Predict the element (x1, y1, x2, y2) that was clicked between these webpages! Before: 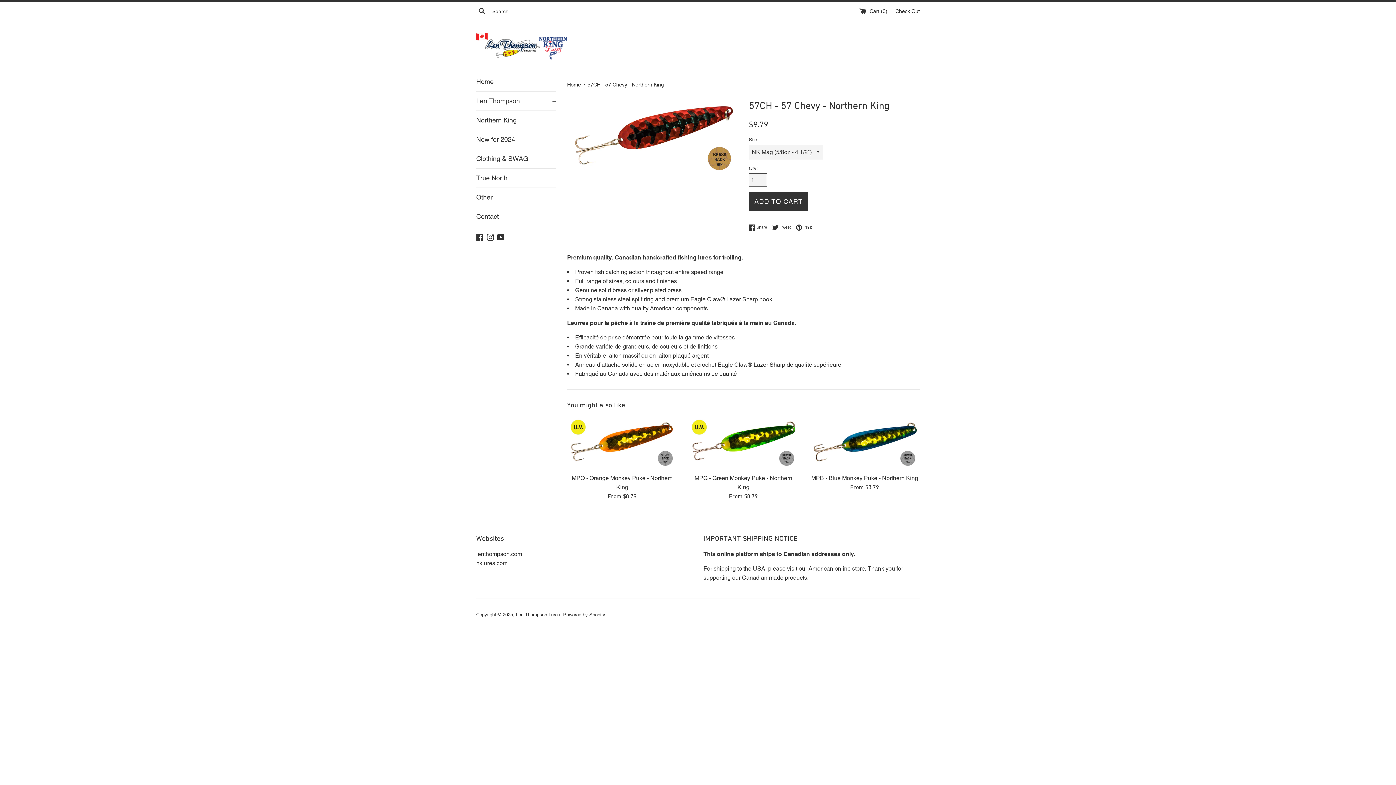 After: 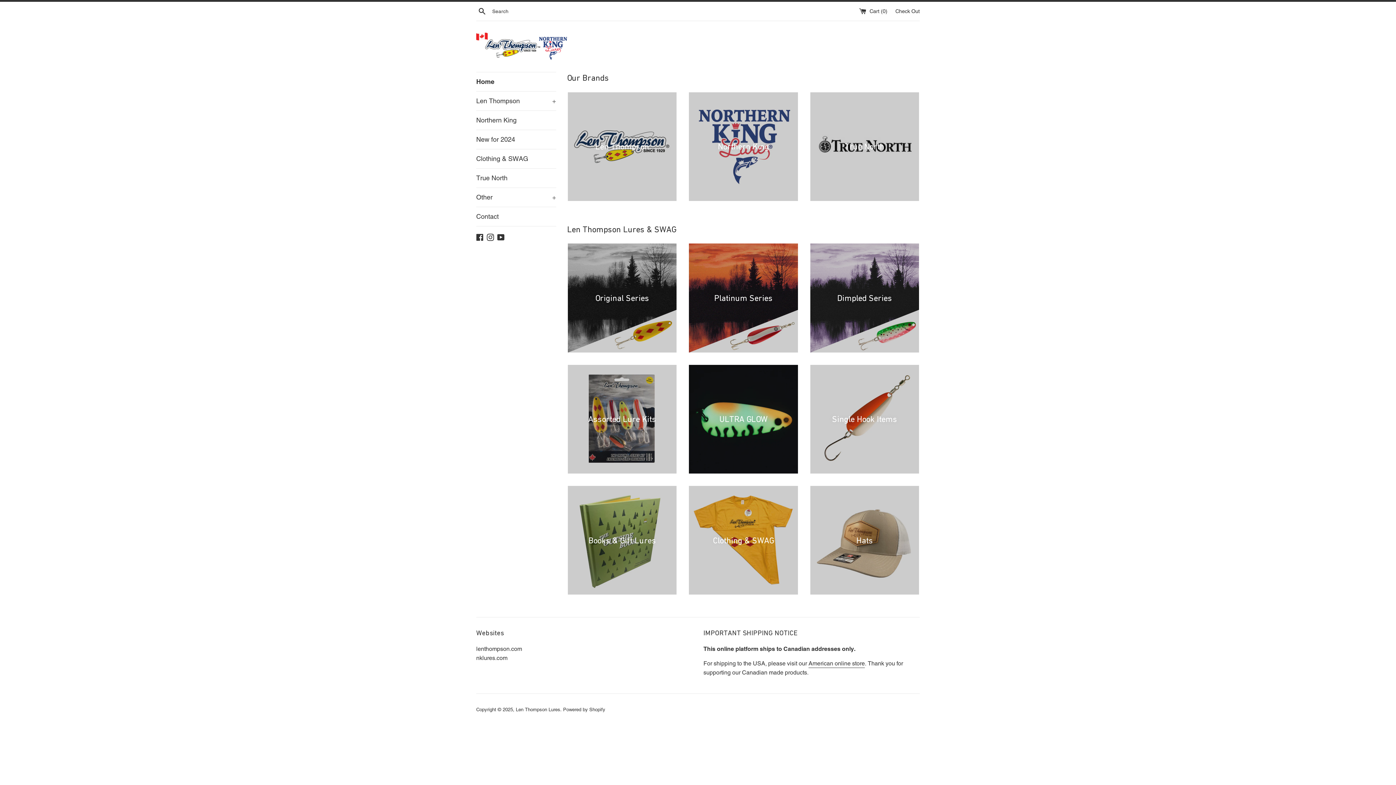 Action: bbox: (476, 72, 556, 91) label: Home